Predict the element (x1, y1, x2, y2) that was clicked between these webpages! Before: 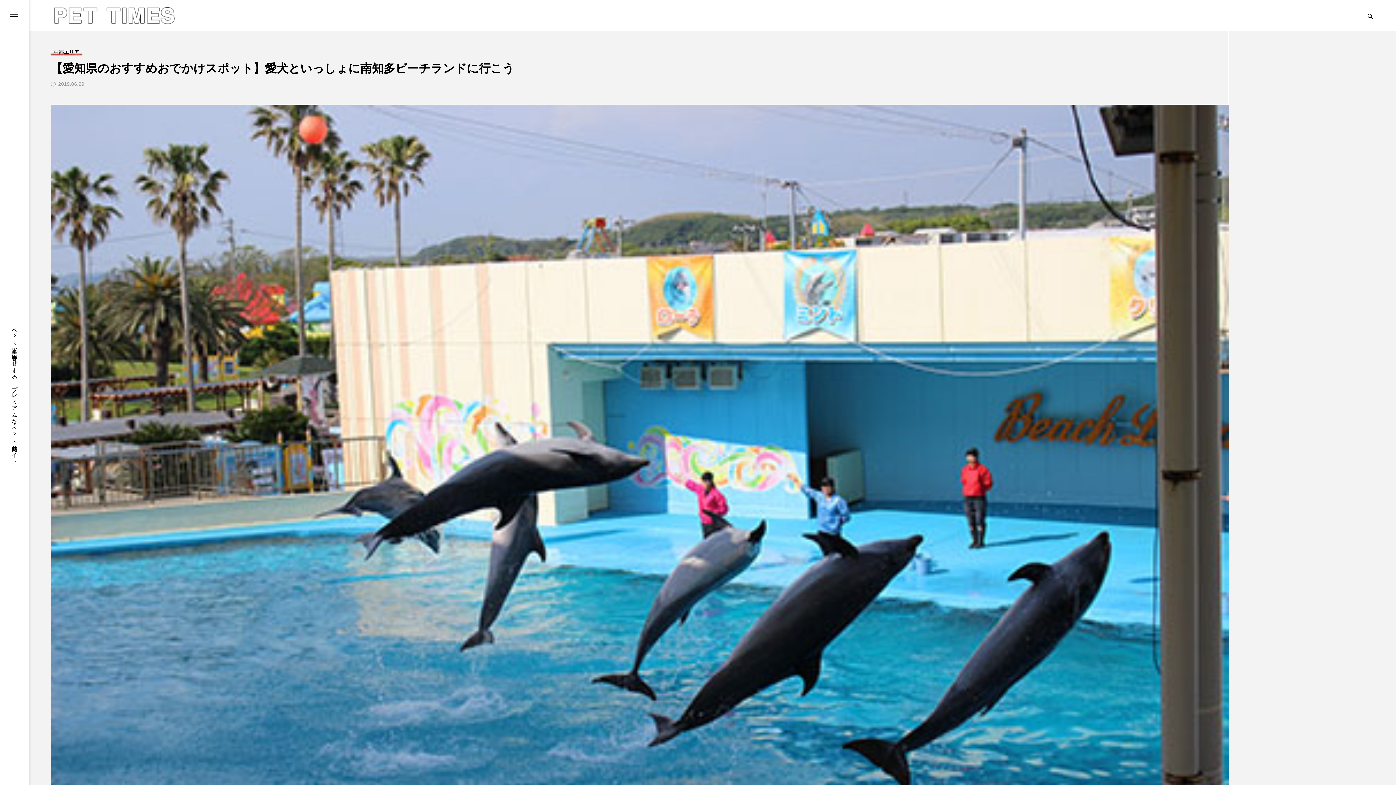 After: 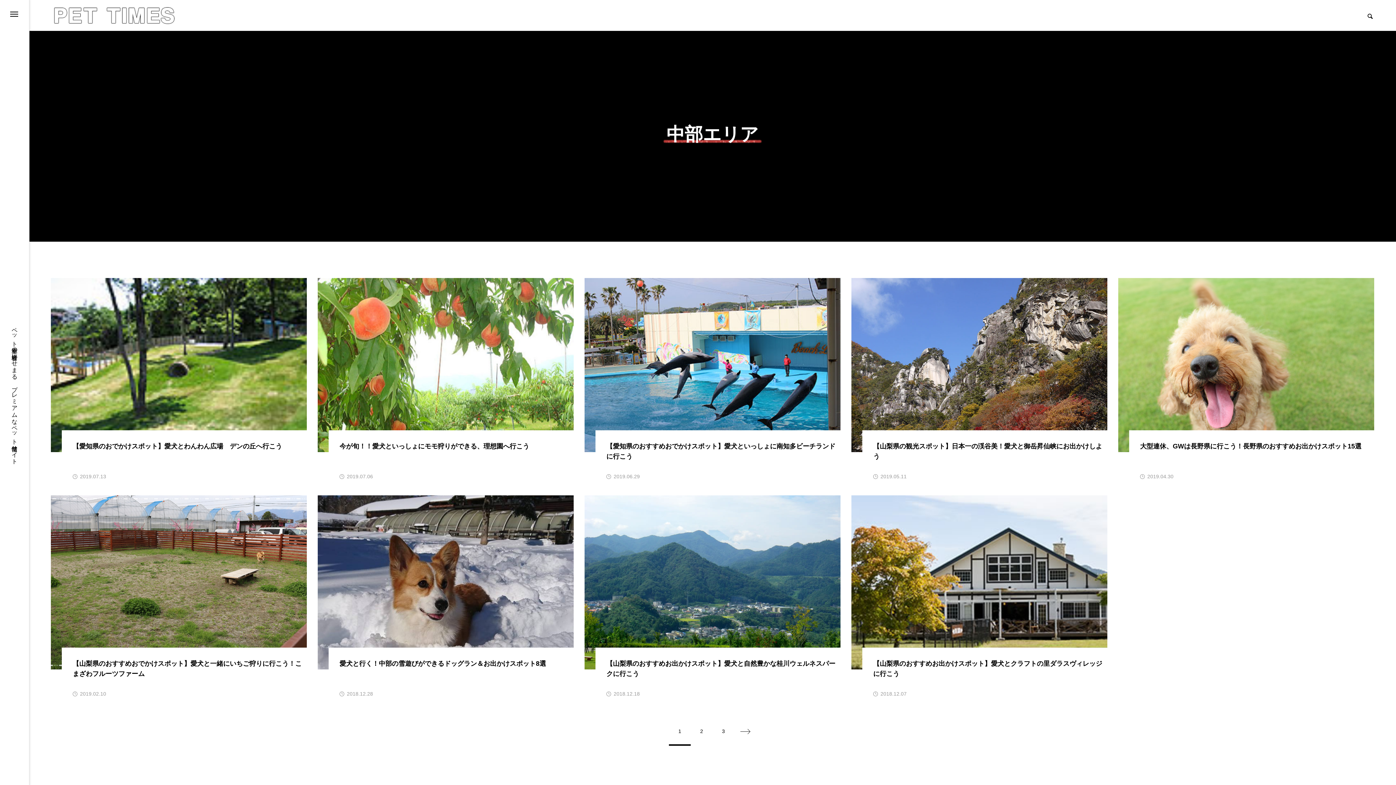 Action: label: 中部エリア bbox: (50, 49, 82, 56)